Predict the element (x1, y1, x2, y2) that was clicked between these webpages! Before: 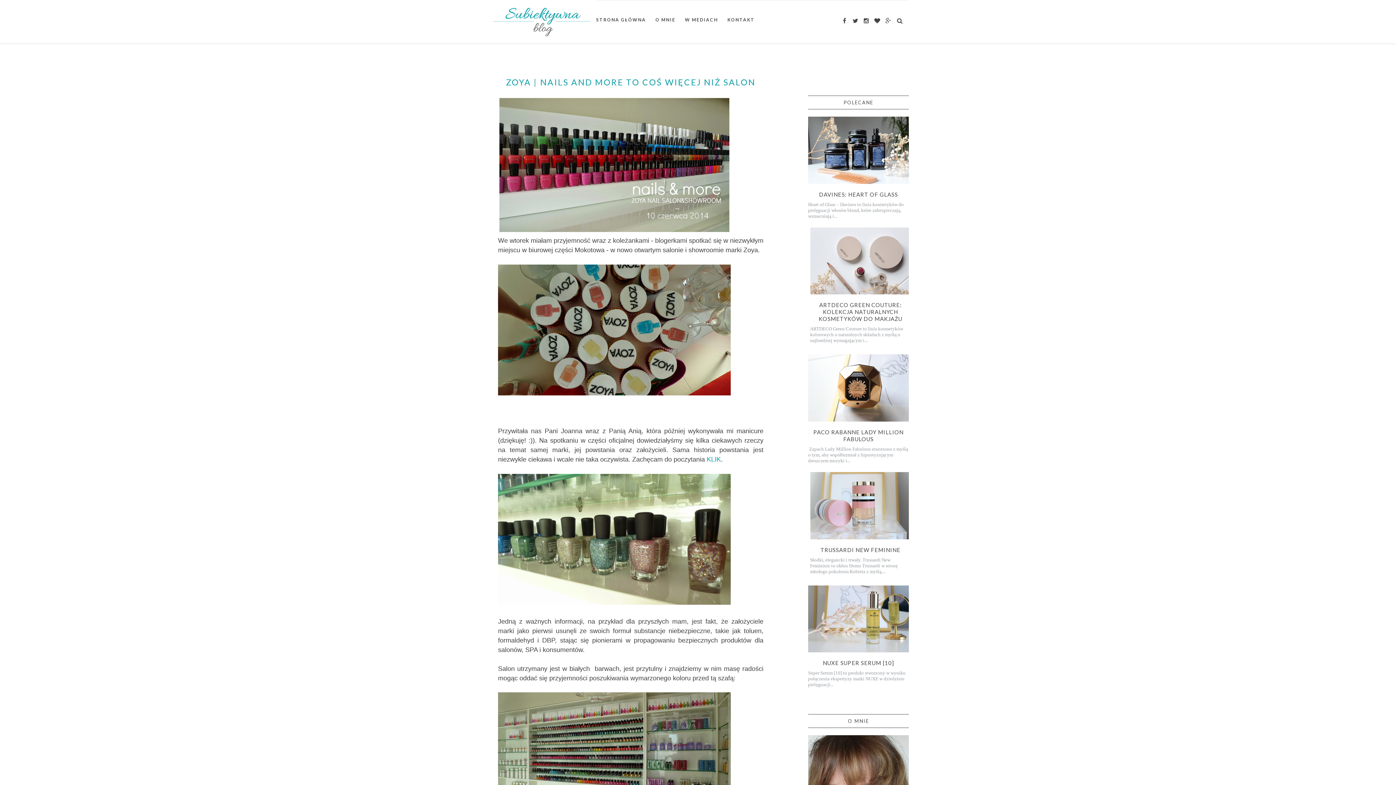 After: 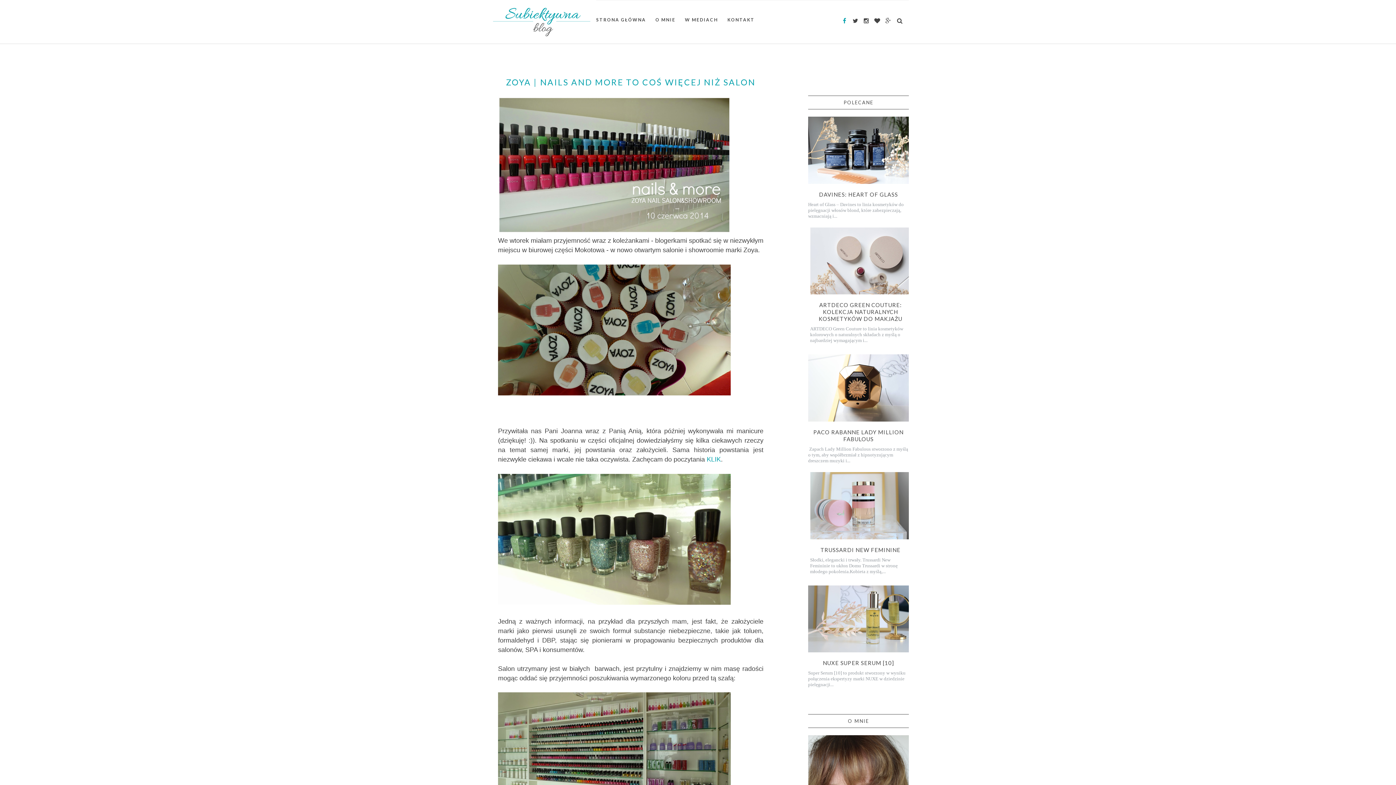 Action: bbox: (840, 18, 849, 24)